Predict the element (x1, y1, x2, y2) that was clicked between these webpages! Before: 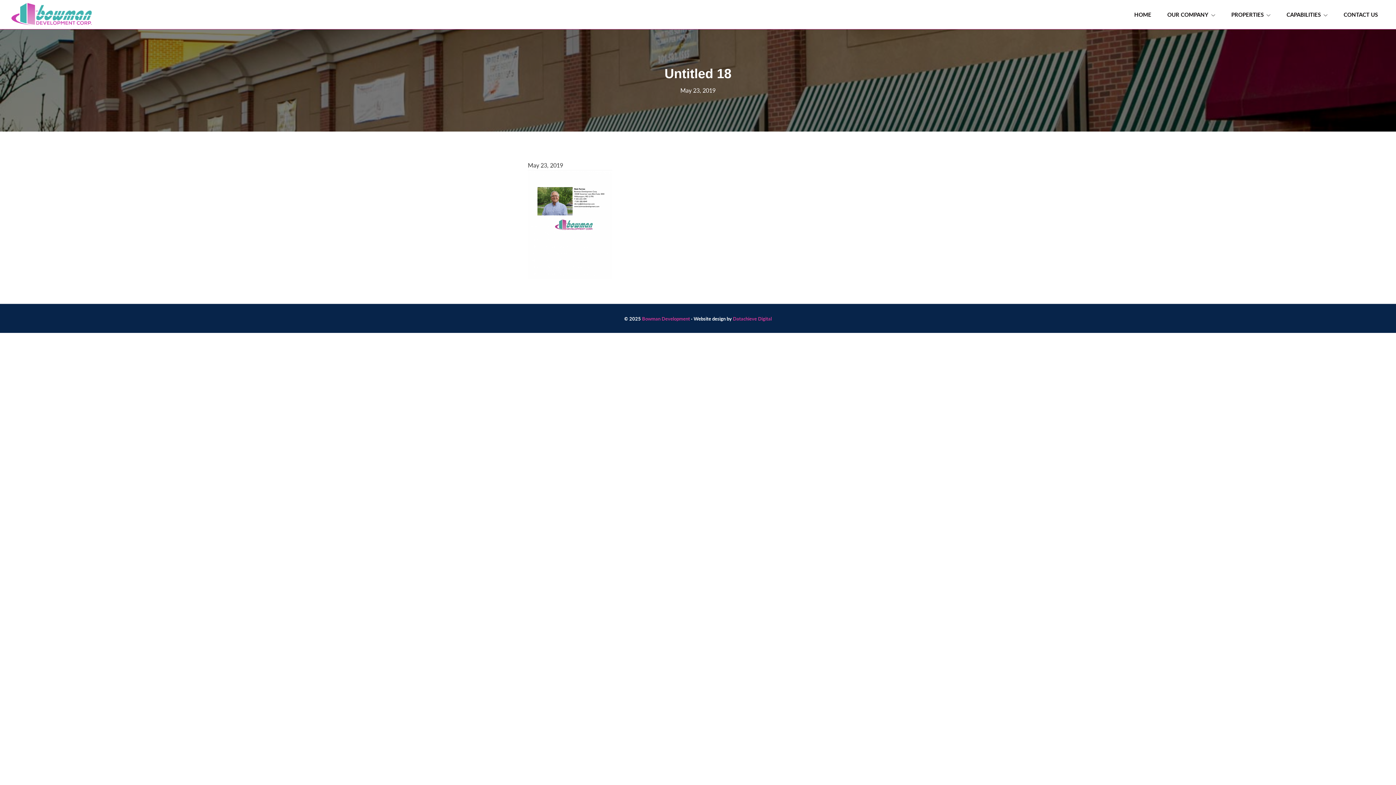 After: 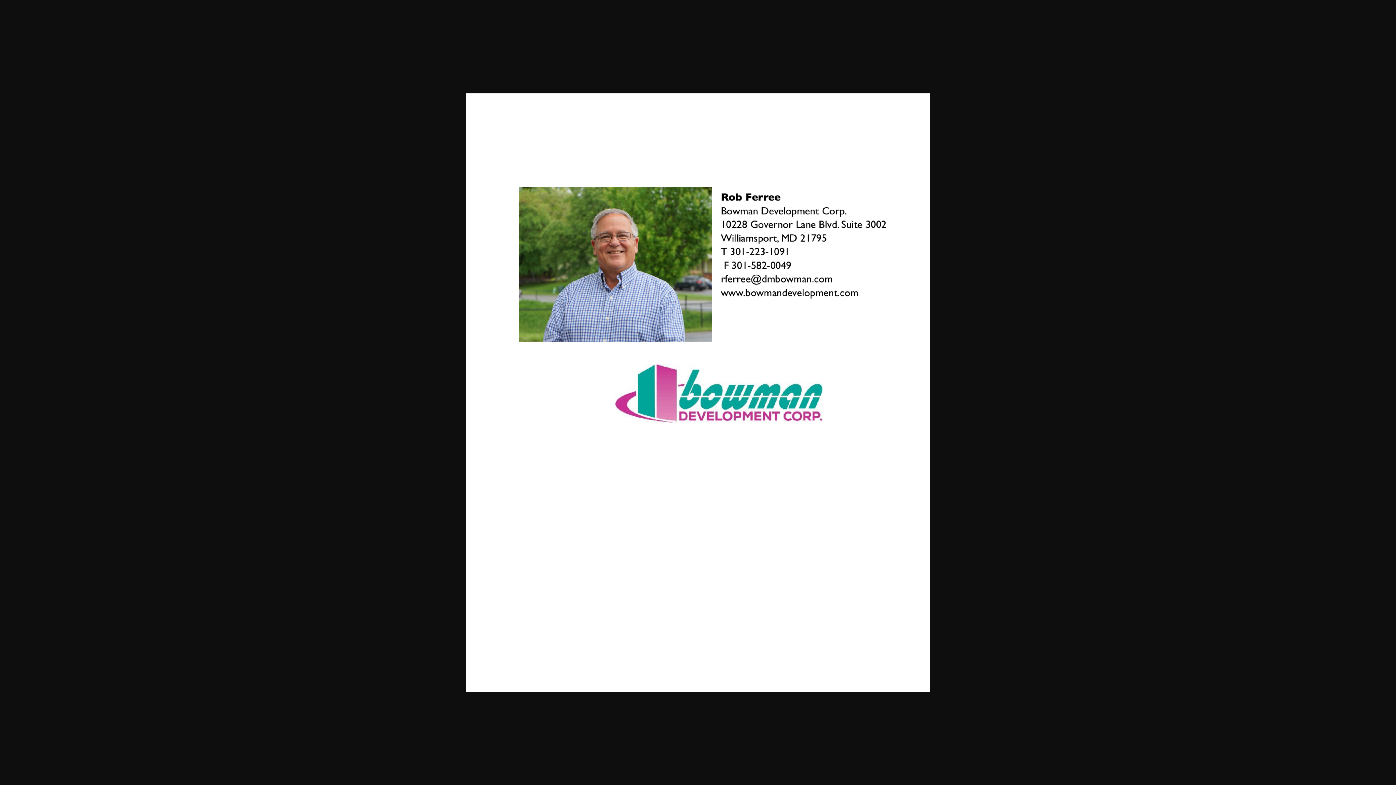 Action: bbox: (528, 170, 612, 180)